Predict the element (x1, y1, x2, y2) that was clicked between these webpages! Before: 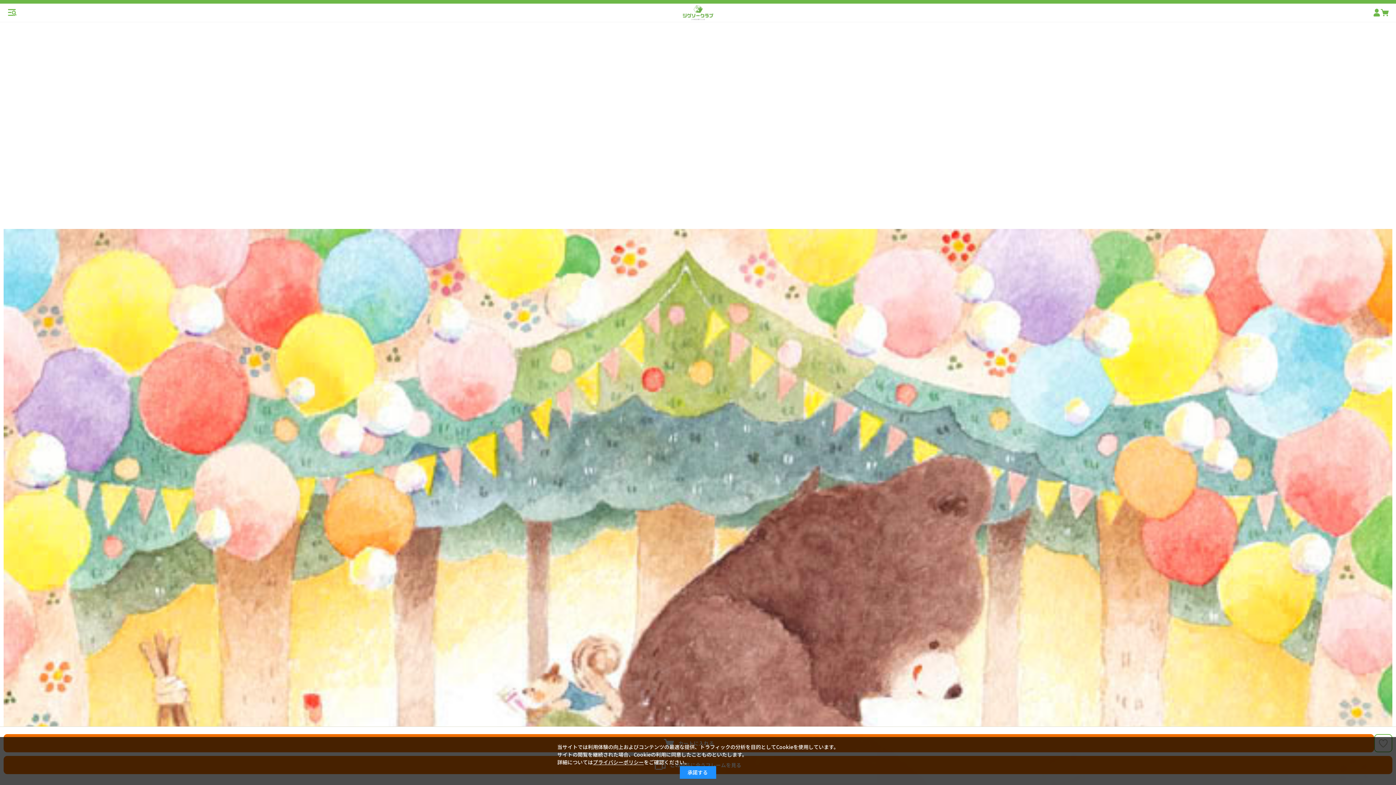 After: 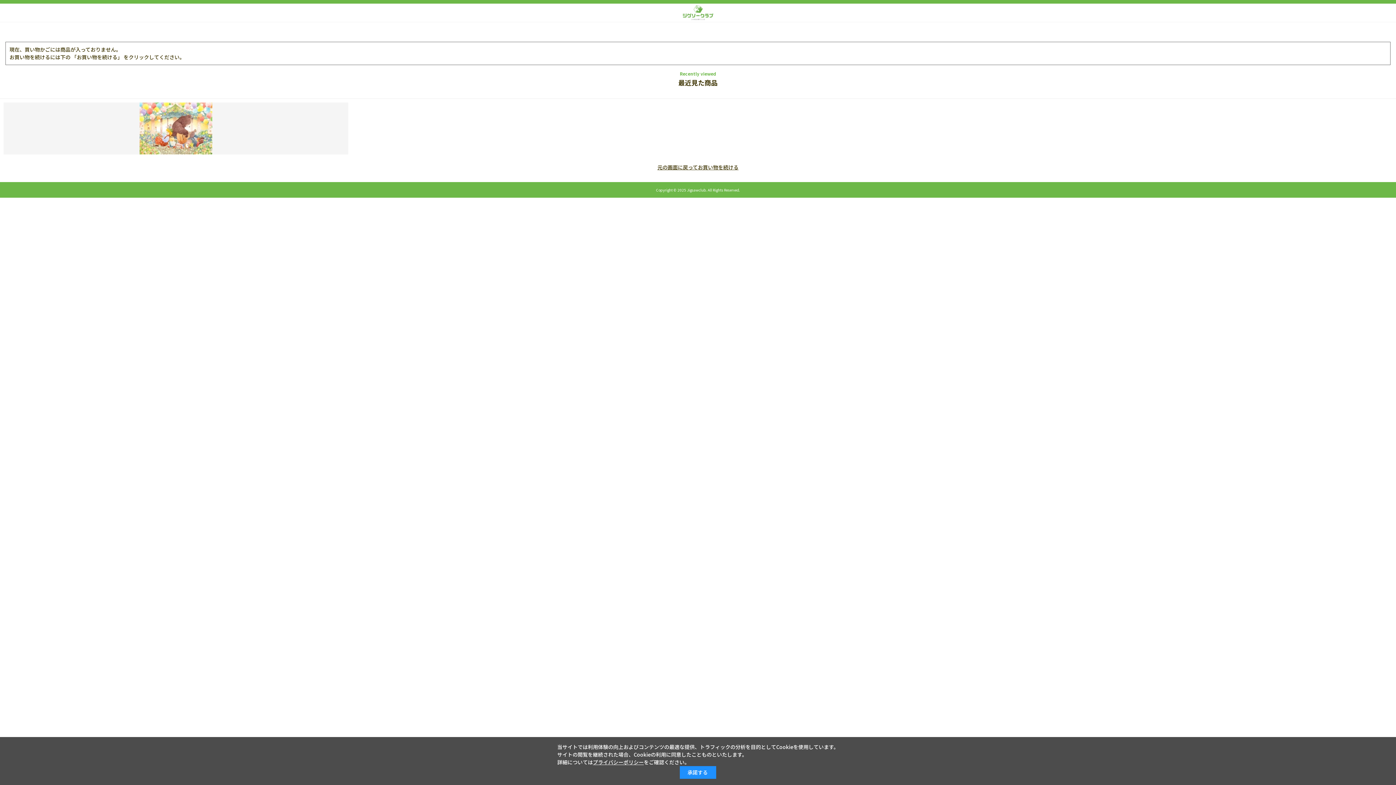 Action: bbox: (1381, 8, 1389, 16)